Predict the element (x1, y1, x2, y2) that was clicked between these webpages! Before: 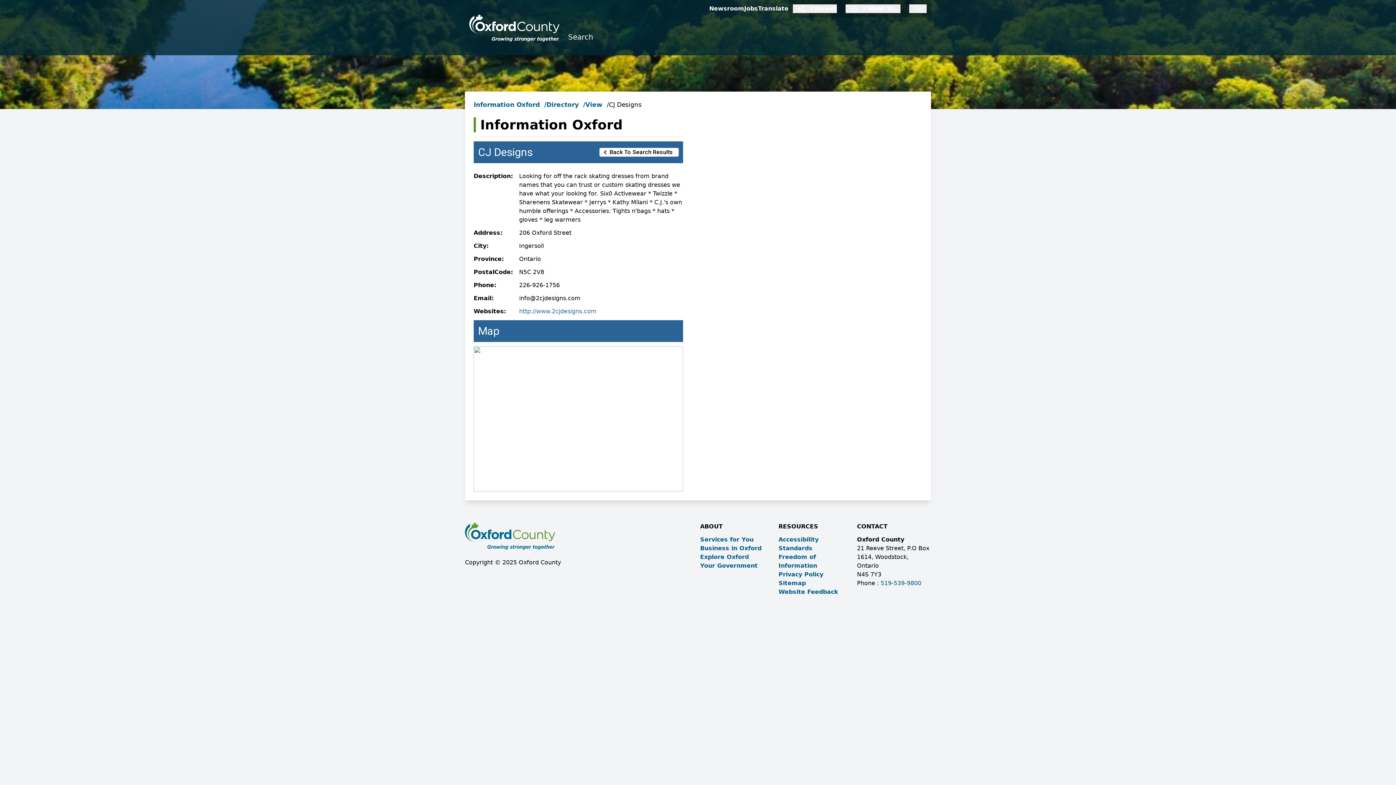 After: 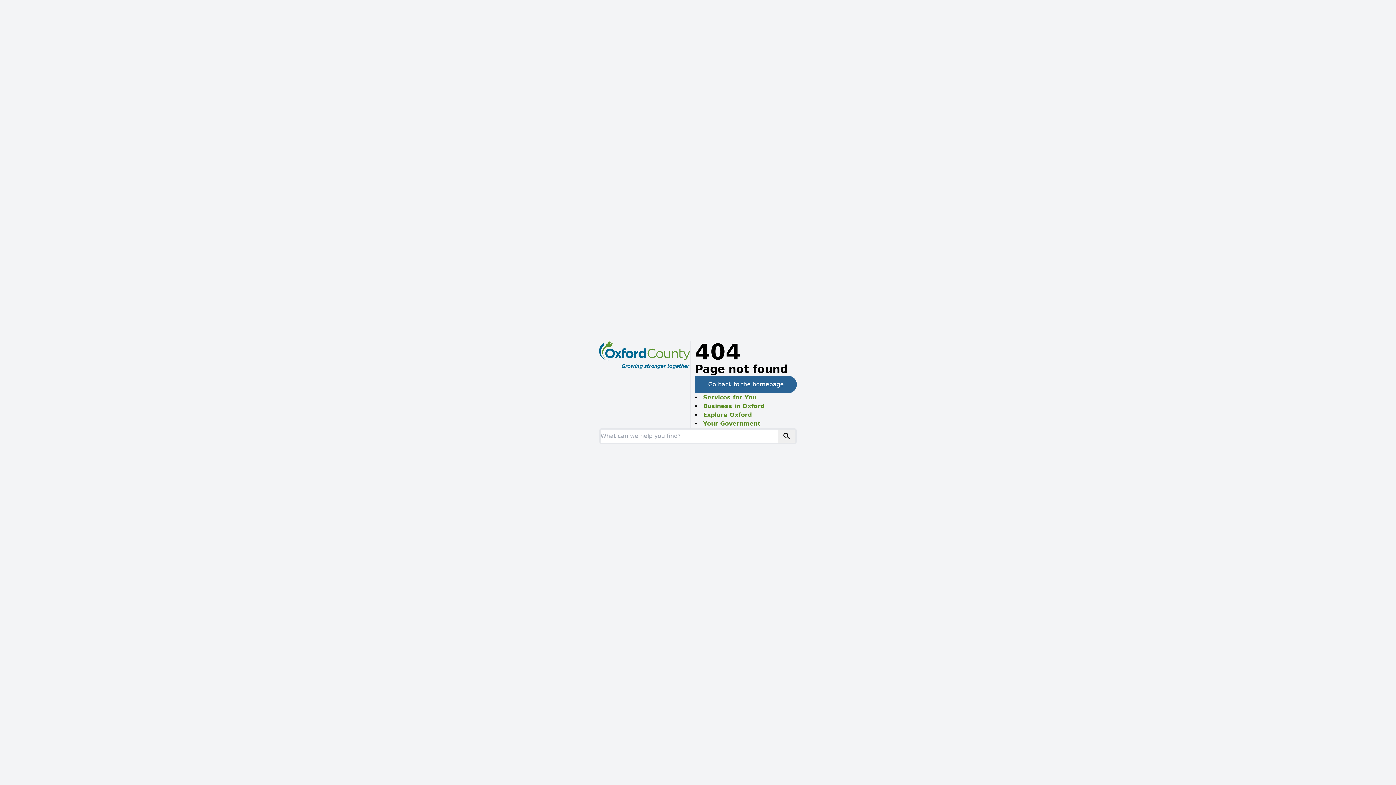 Action: bbox: (778, 580, 806, 586) label: Sitemap